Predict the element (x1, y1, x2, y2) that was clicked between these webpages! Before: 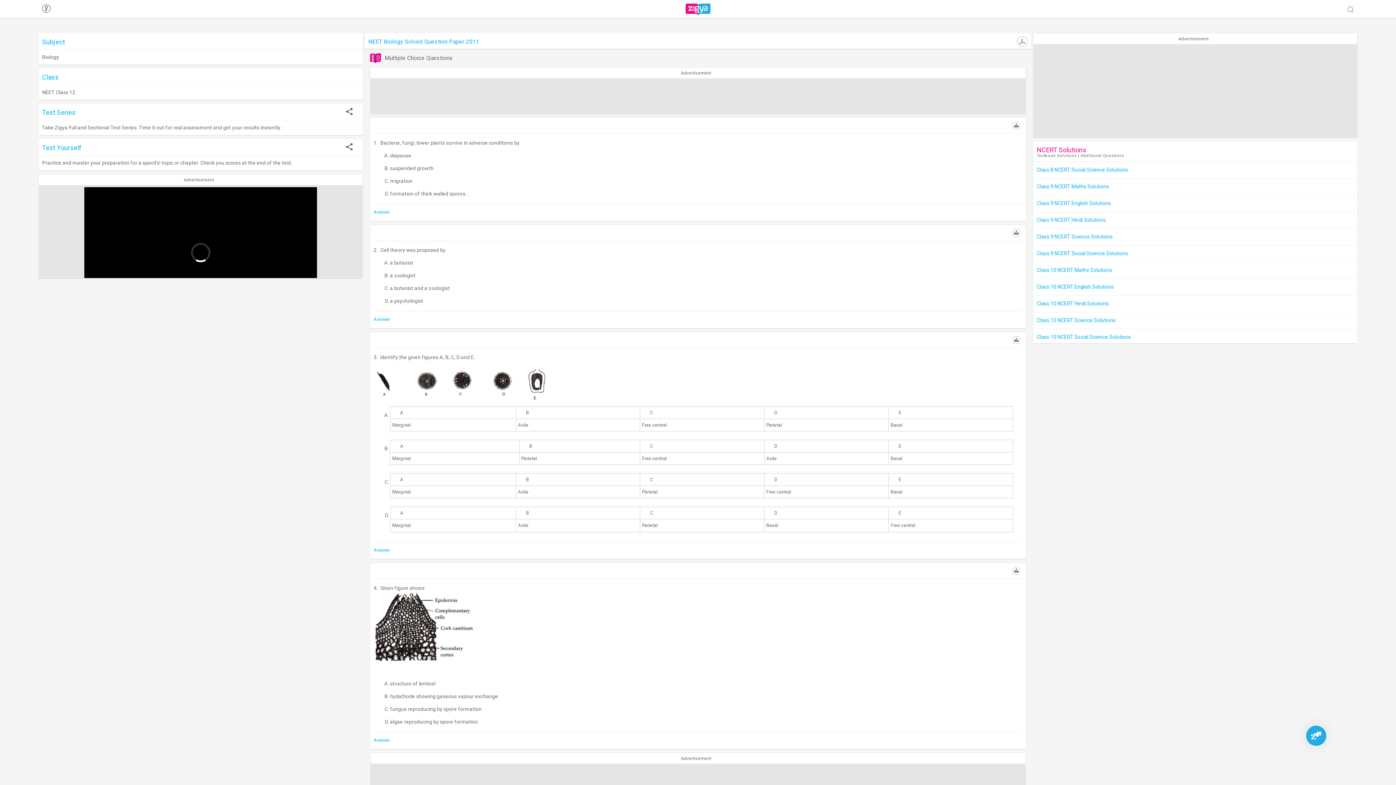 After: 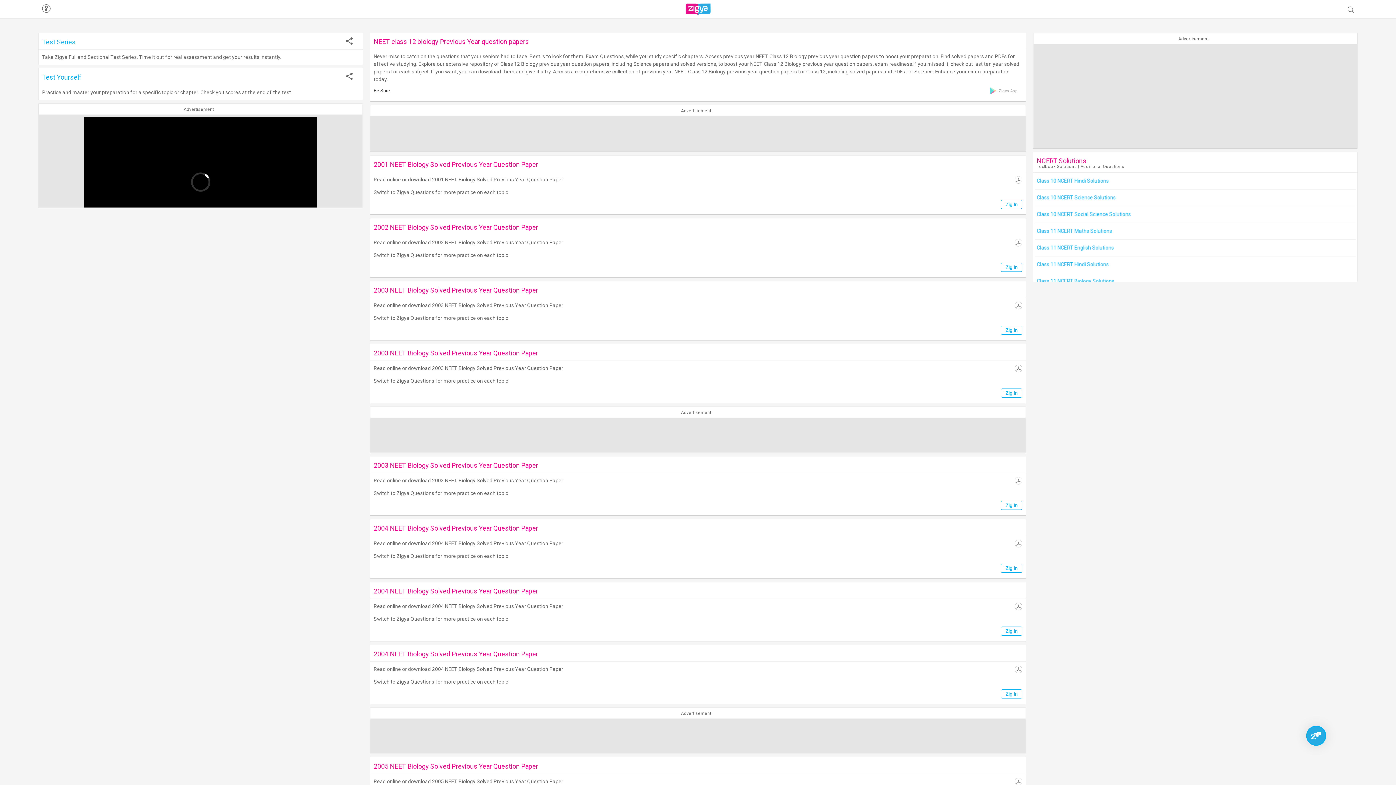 Action: bbox: (368, 38, 479, 45) label: NEET Biology Solved Question Paper 2011